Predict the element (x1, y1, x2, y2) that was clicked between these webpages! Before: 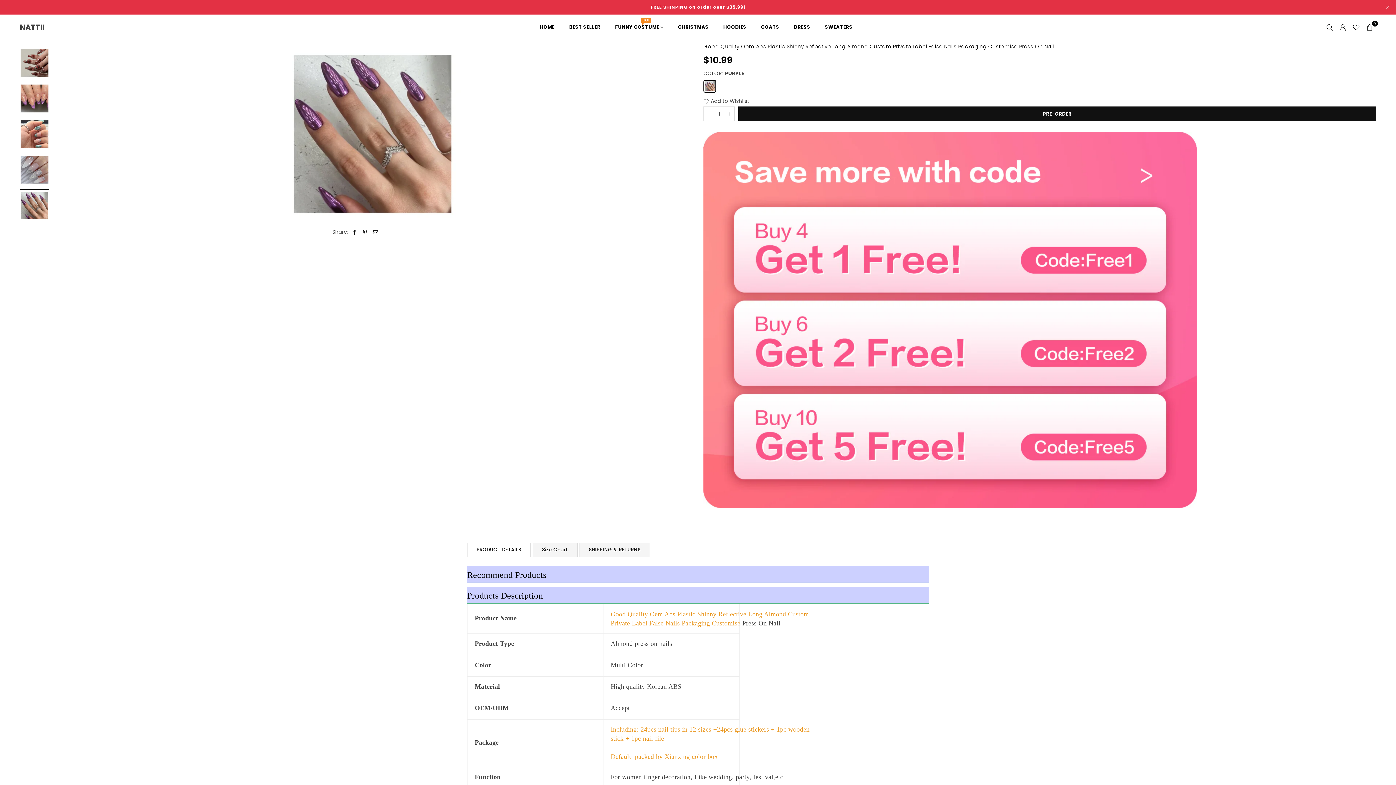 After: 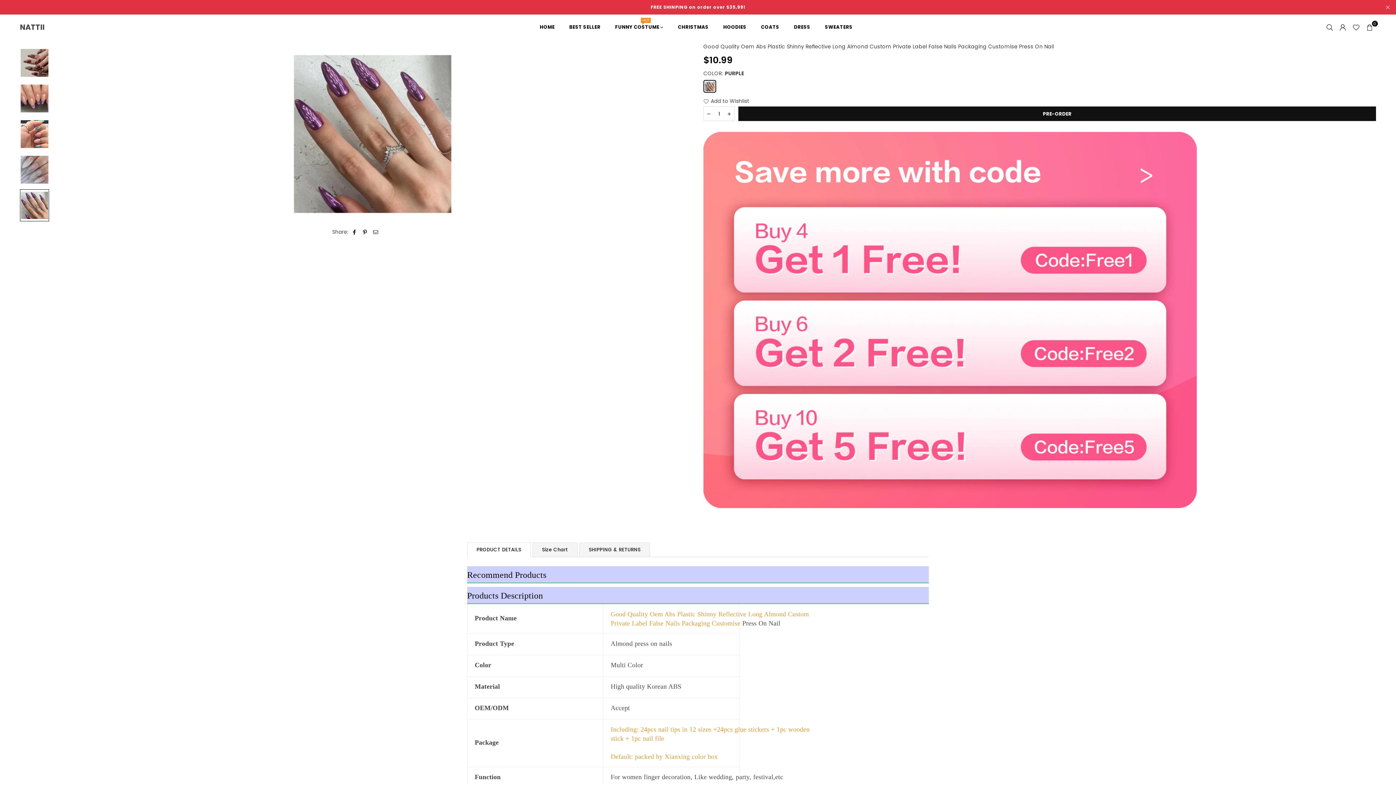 Action: bbox: (1349, 20, 1363, 33)